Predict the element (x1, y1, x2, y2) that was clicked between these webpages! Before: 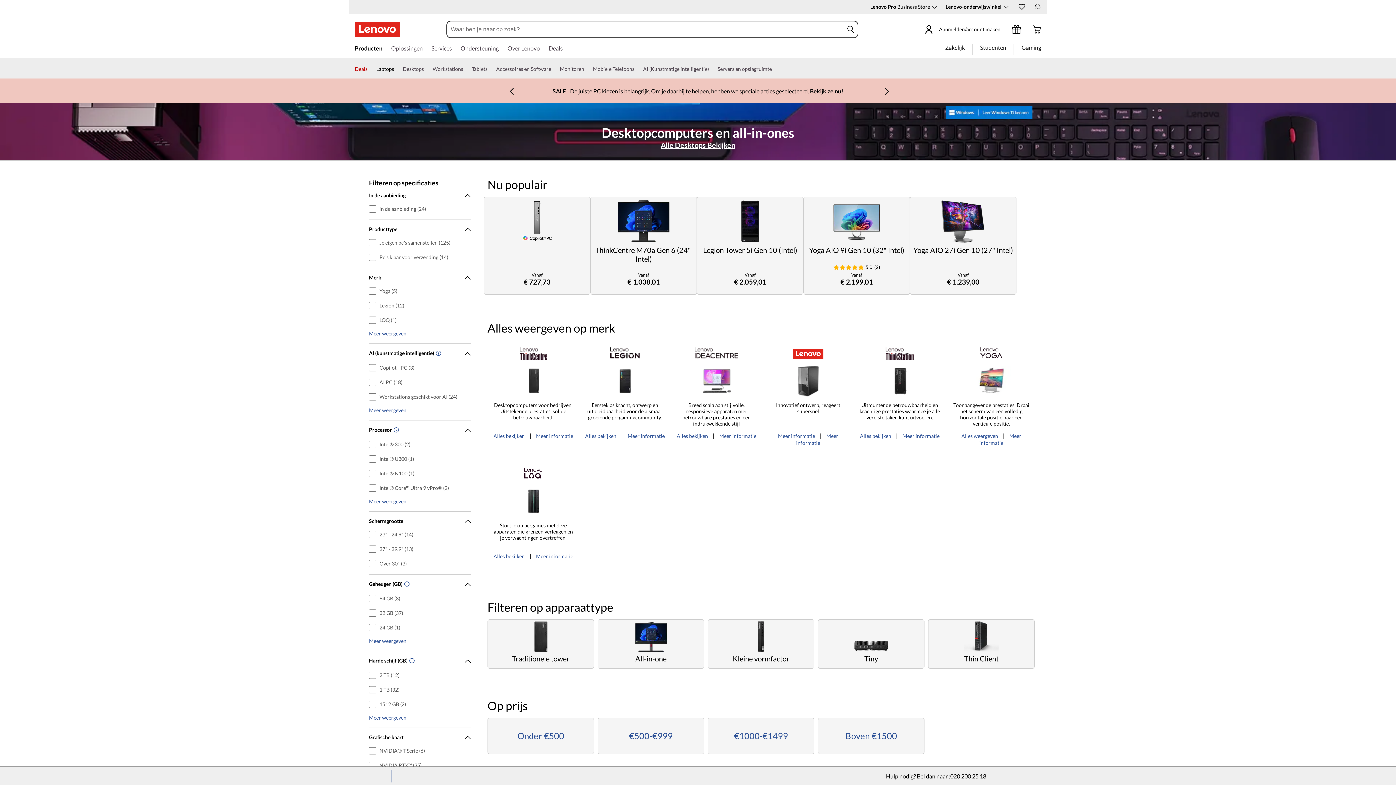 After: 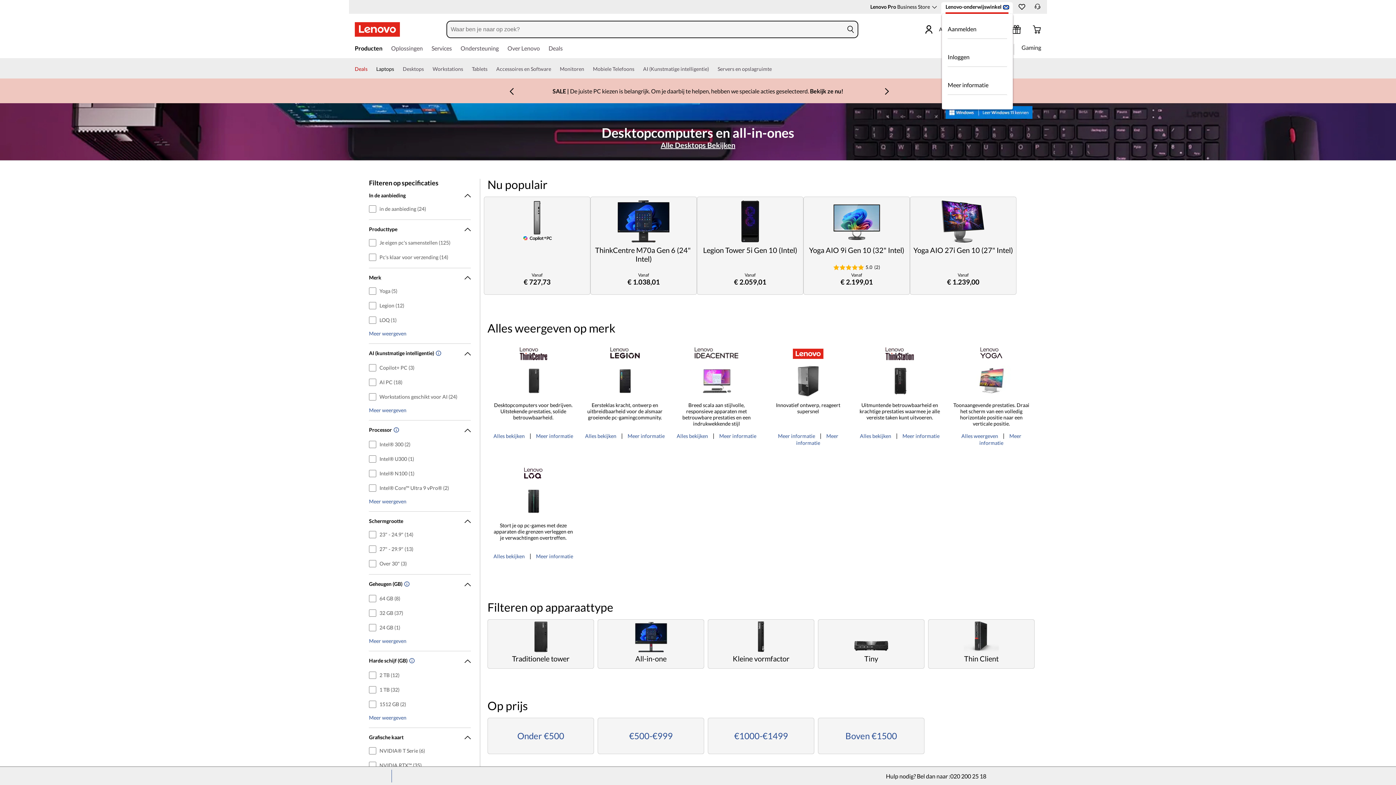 Action: label: Use Enter key to expand bbox: (1004, 5, 1008, 8)